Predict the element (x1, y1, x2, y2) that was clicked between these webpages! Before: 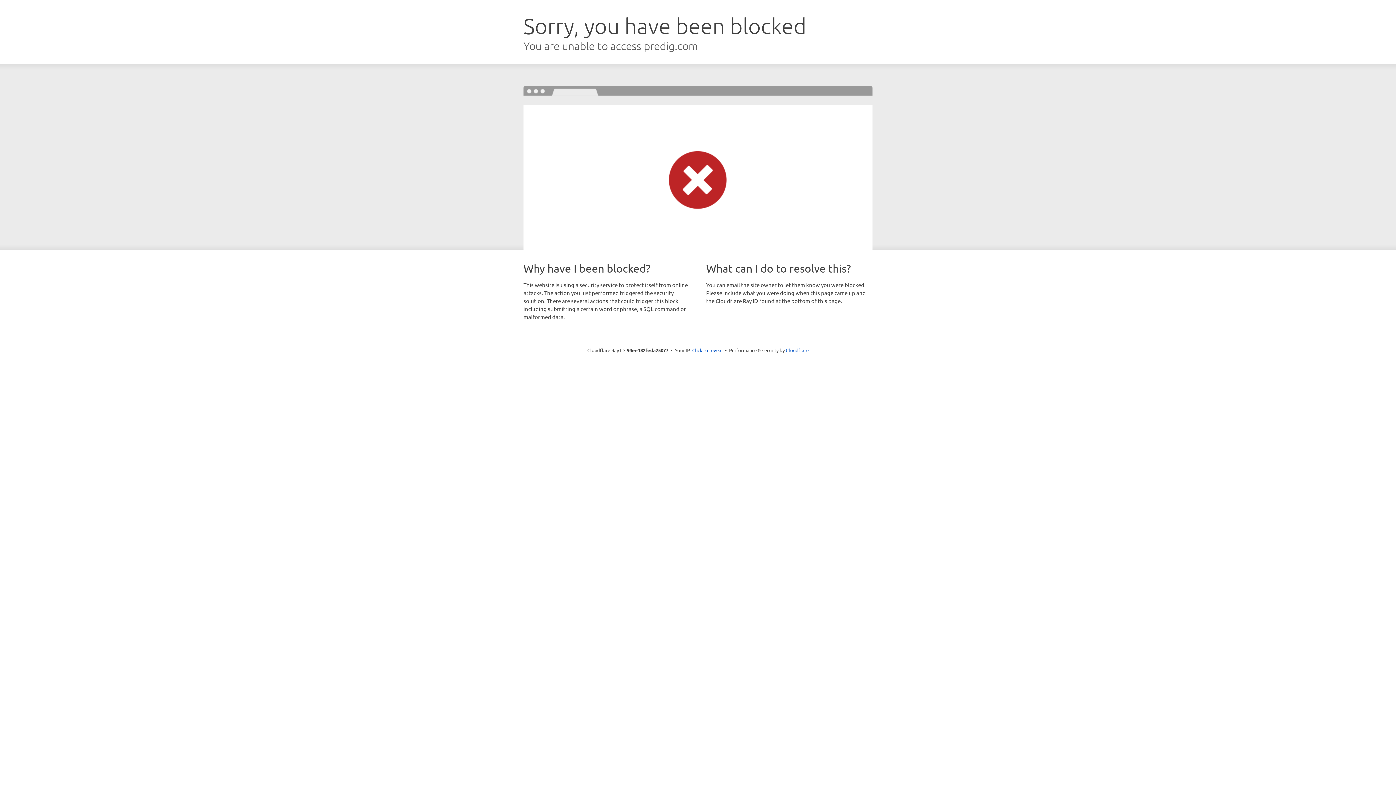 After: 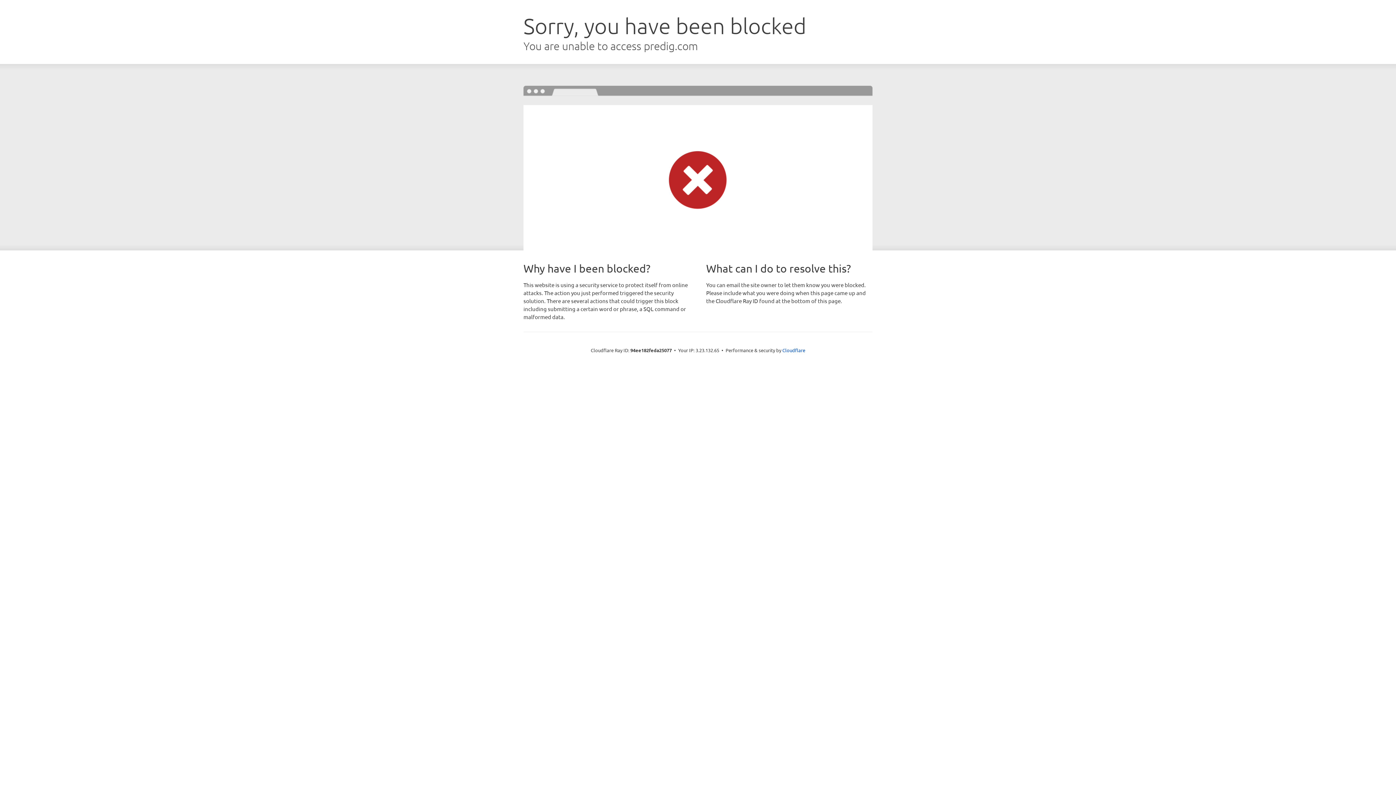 Action: bbox: (692, 346, 722, 353) label: Click to reveal